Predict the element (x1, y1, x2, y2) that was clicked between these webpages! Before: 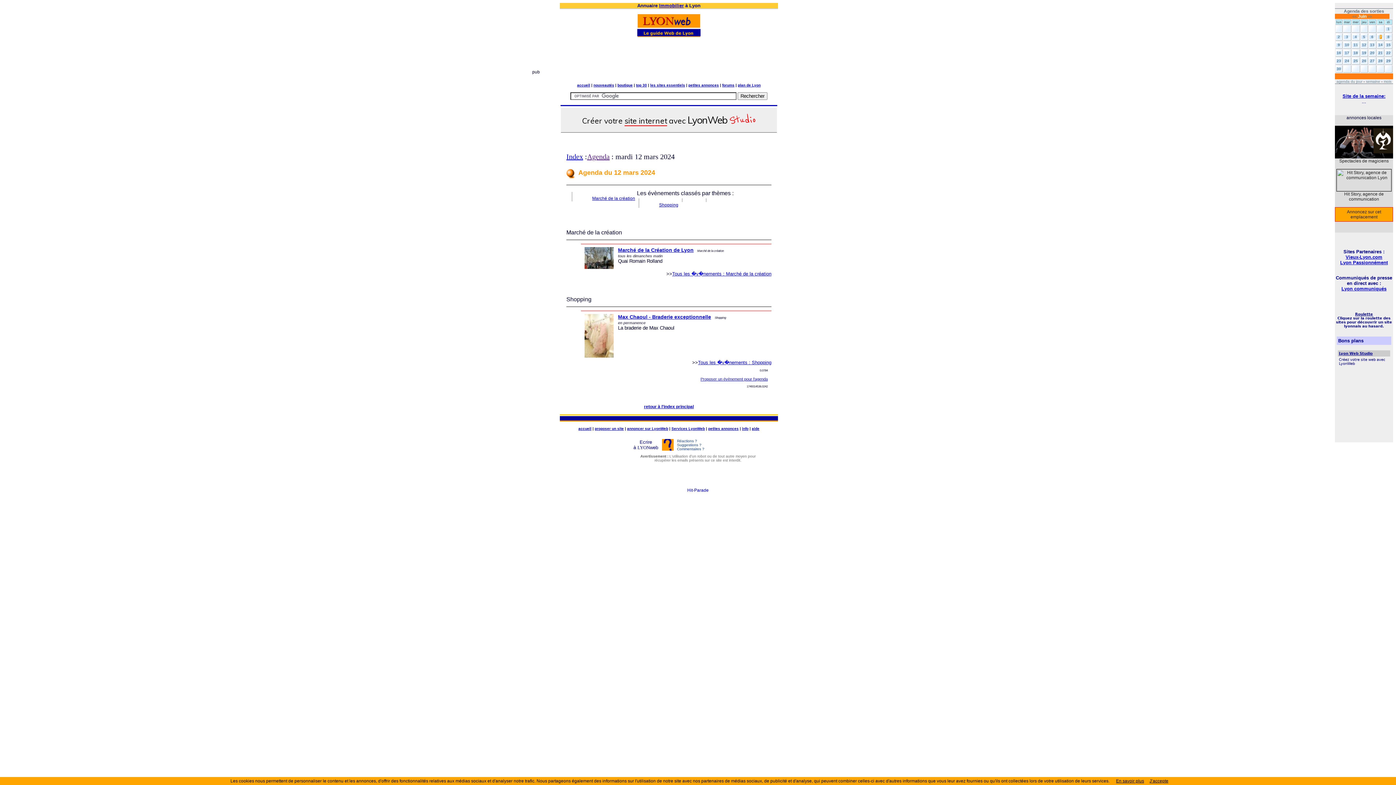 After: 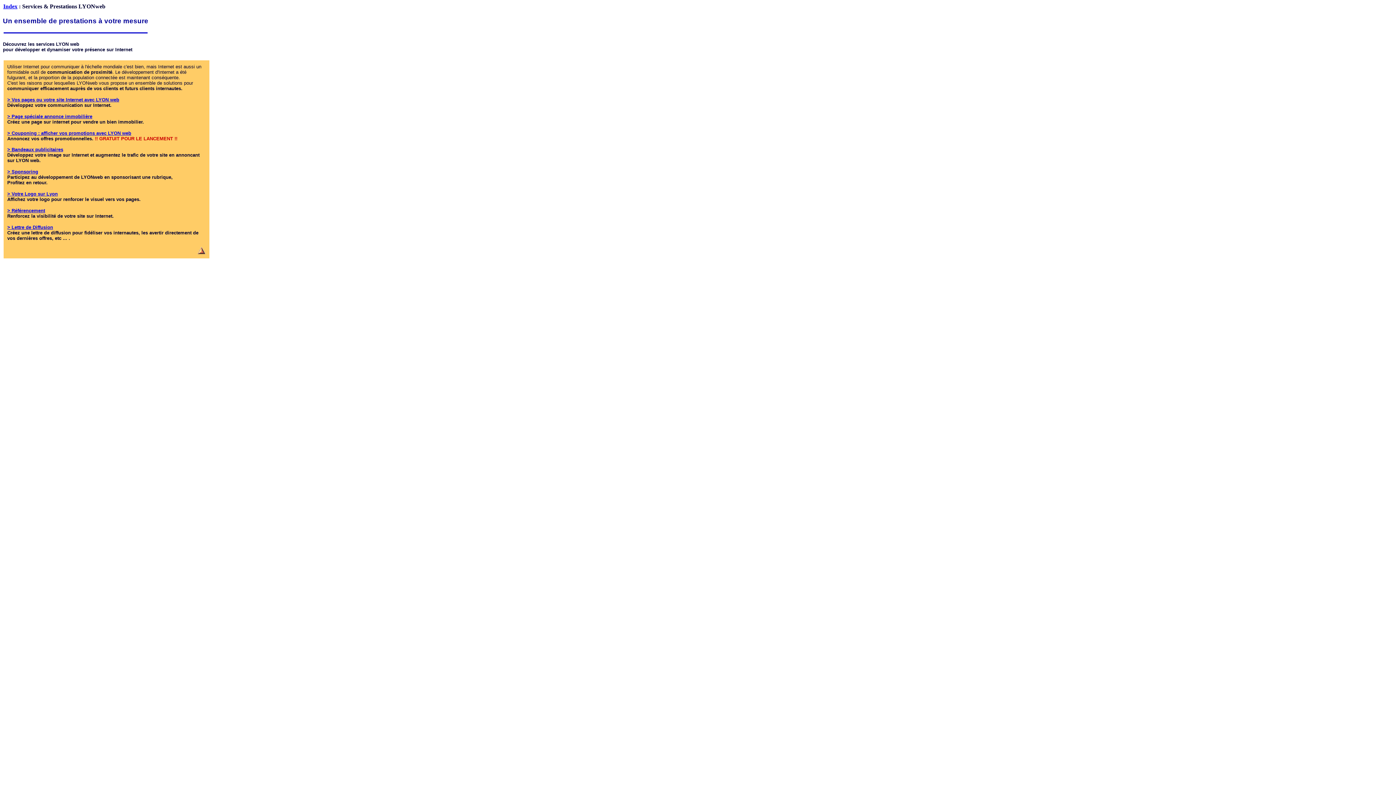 Action: label: Services LyonWeb bbox: (671, 426, 705, 430)